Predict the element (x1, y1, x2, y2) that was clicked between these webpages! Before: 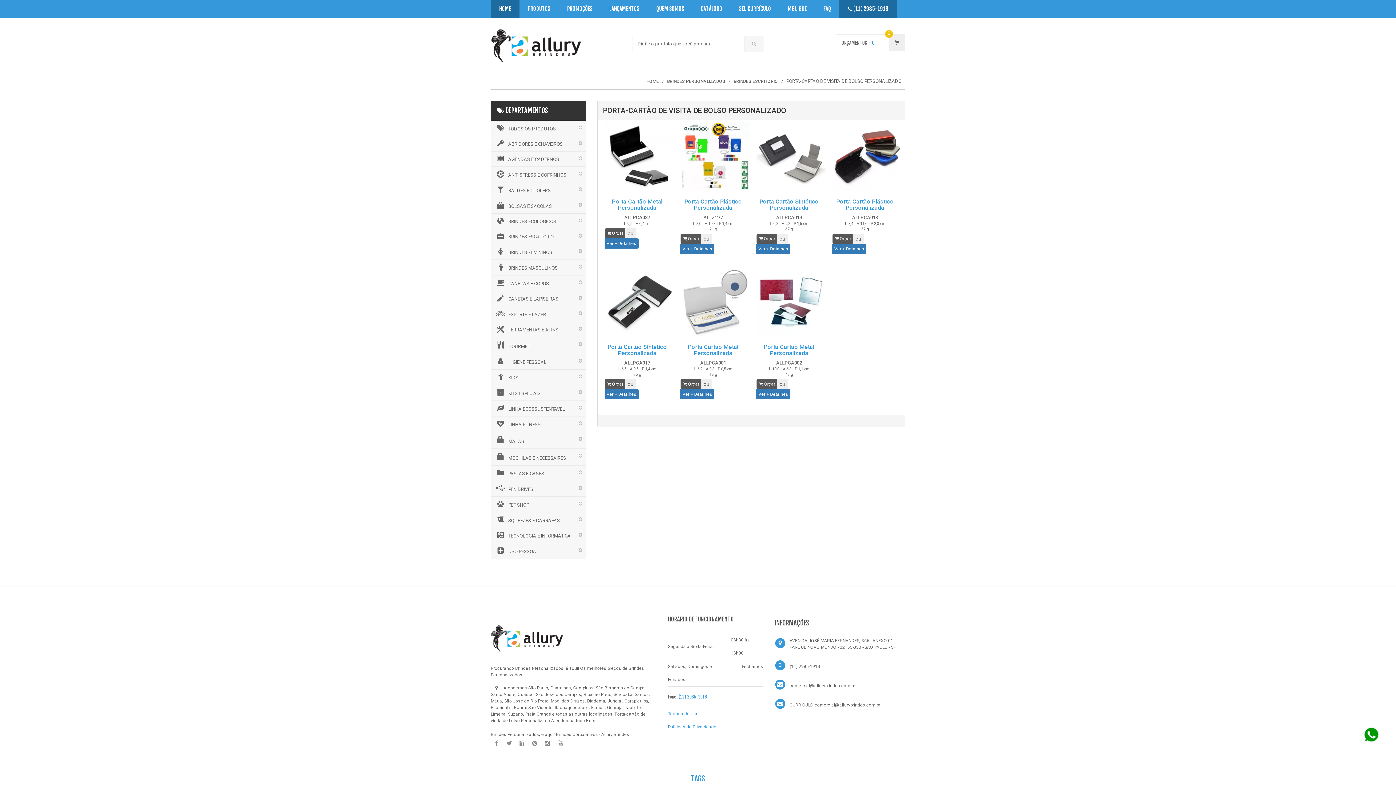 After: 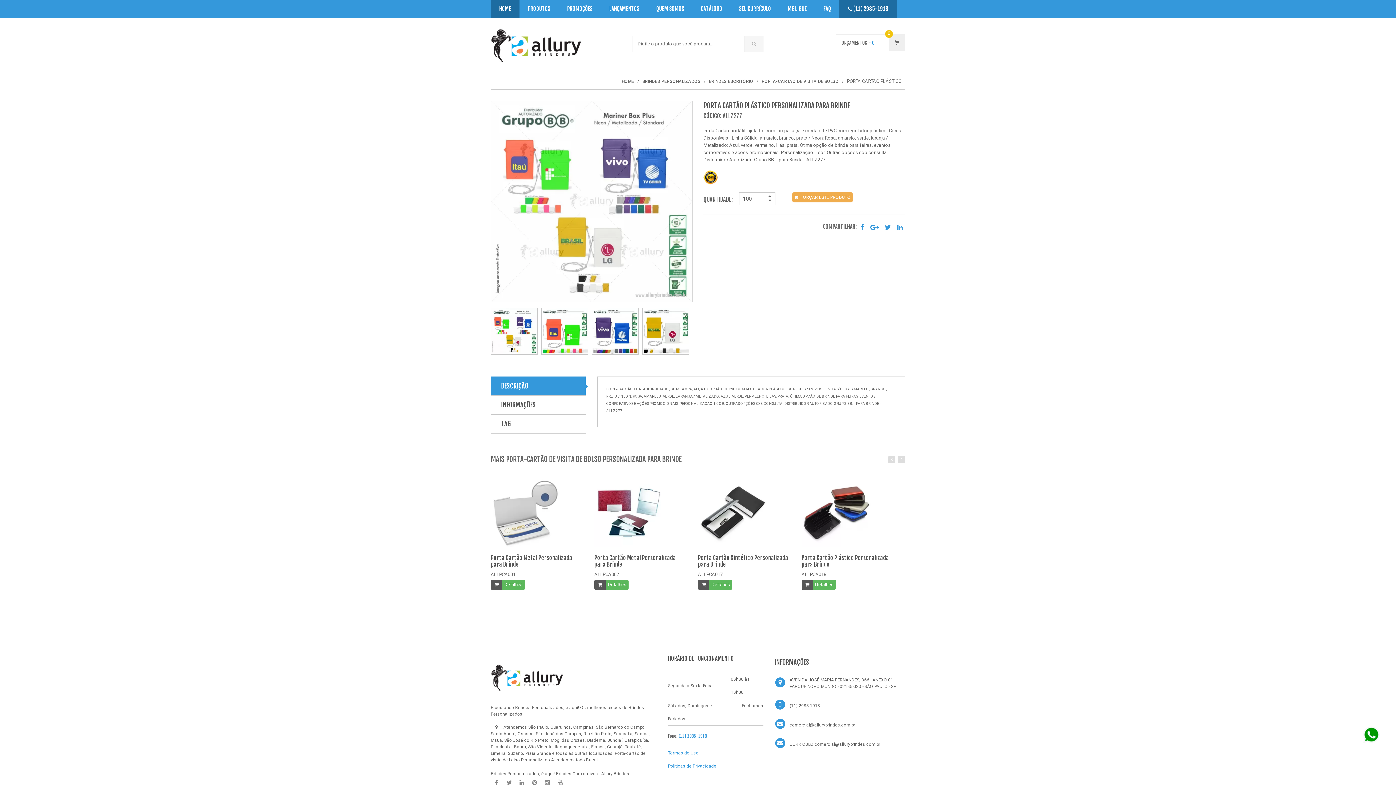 Action: bbox: (680, 153, 749, 159)